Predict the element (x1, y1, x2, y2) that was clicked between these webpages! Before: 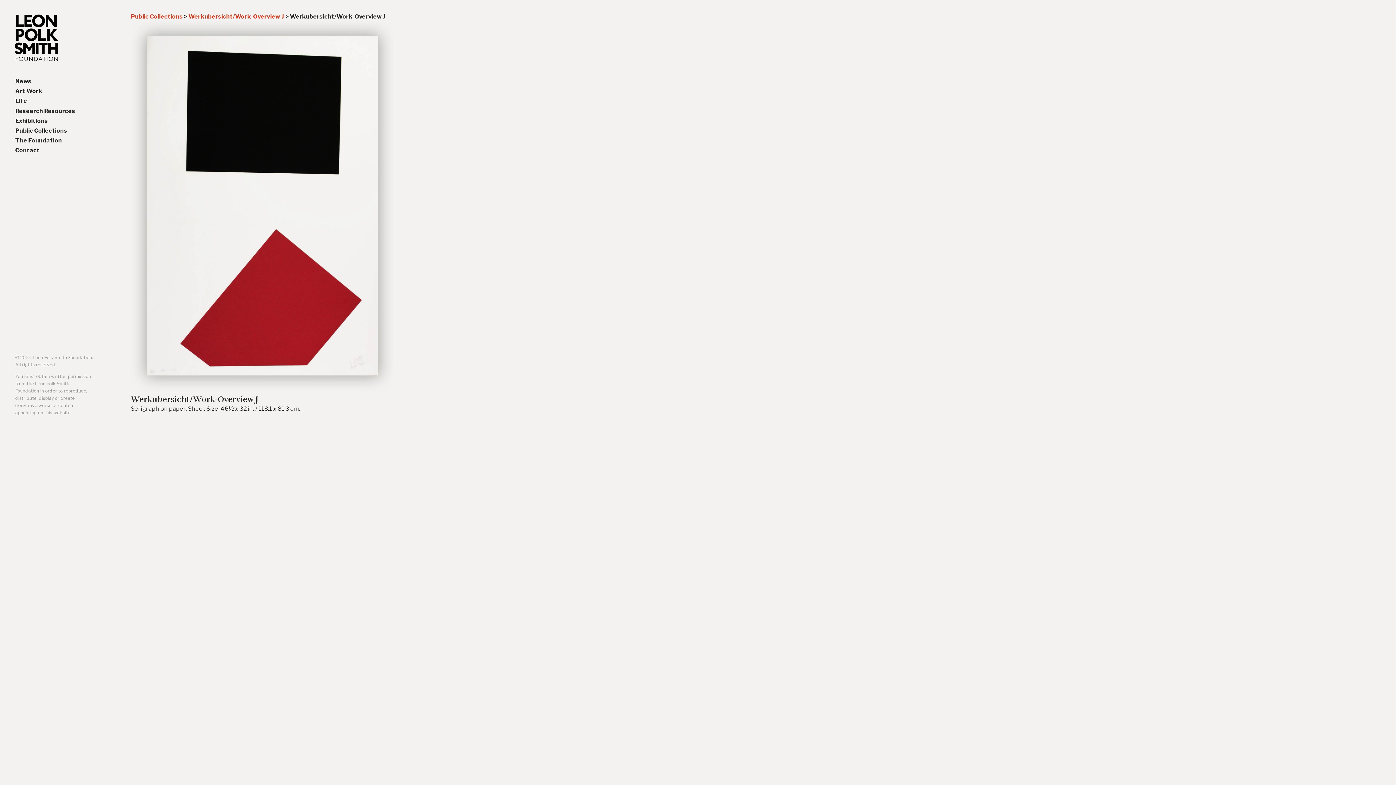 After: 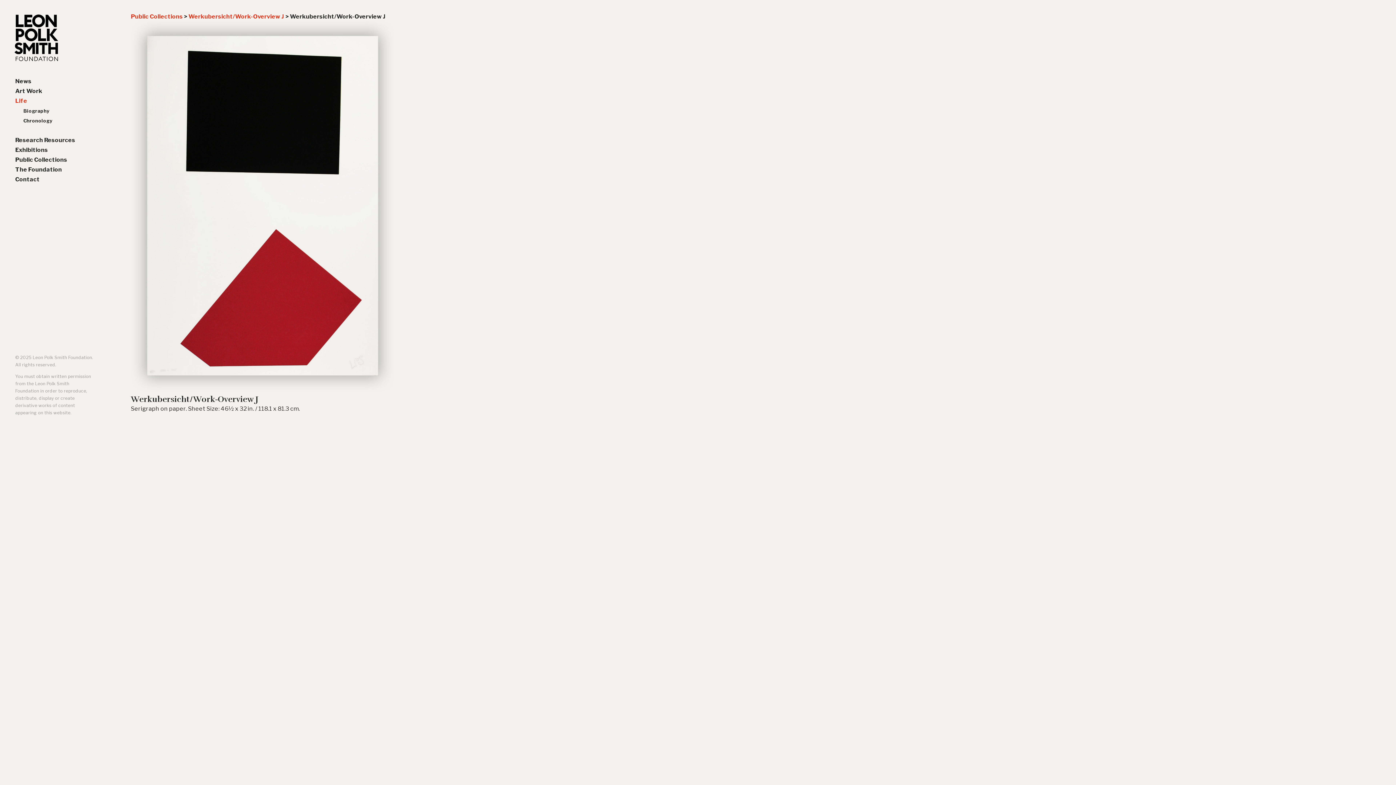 Action: bbox: (15, 96, 27, 106) label: Life